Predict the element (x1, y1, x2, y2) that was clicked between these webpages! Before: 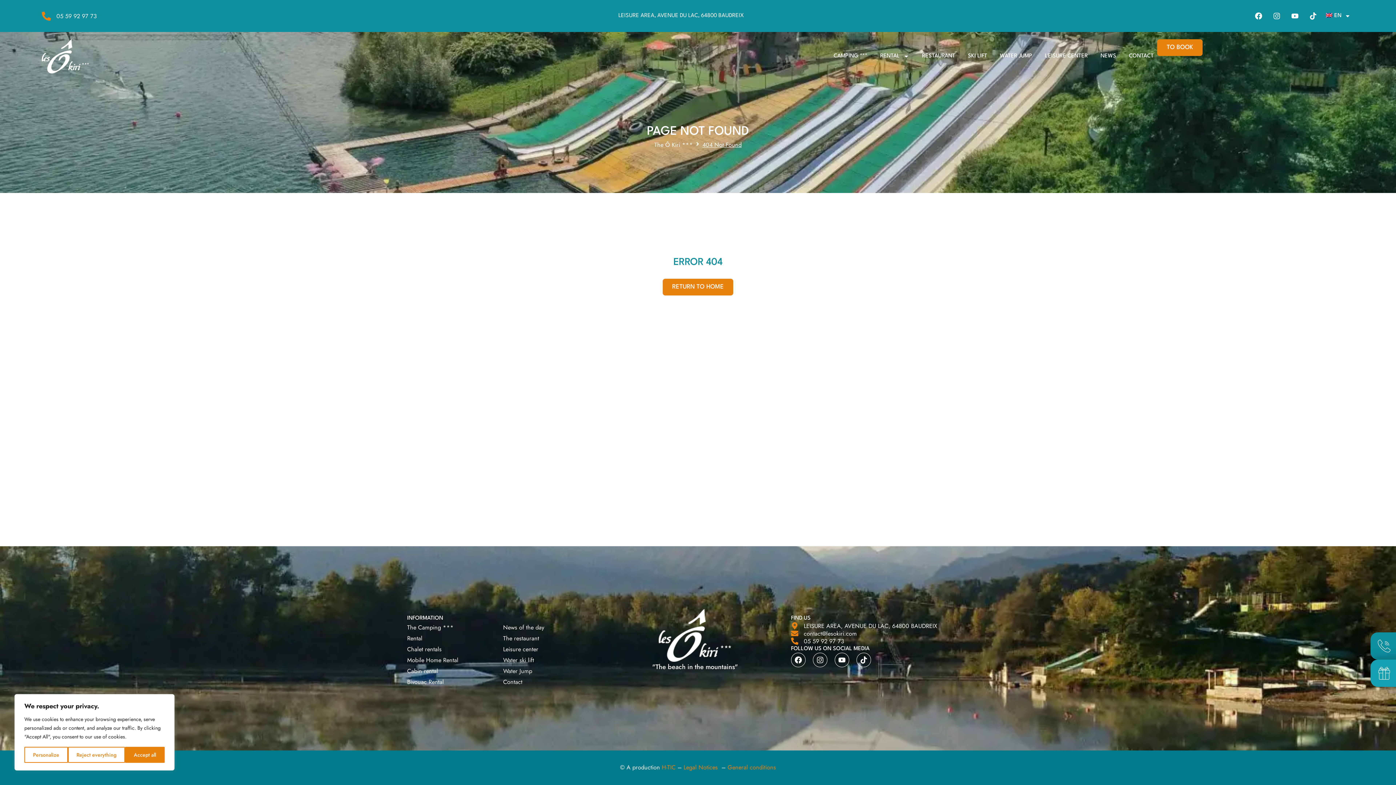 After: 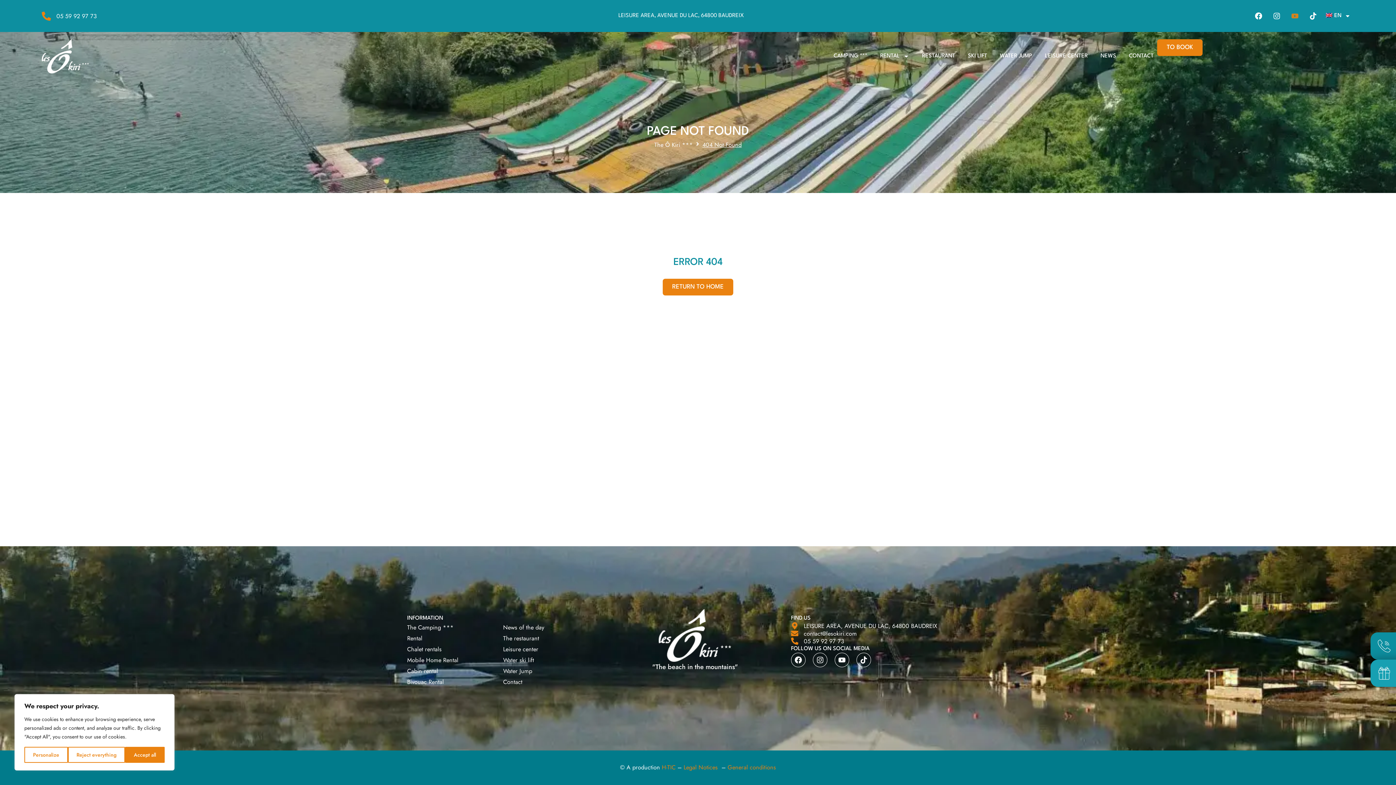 Action: label: Youtube bbox: (1288, 8, 1302, 23)